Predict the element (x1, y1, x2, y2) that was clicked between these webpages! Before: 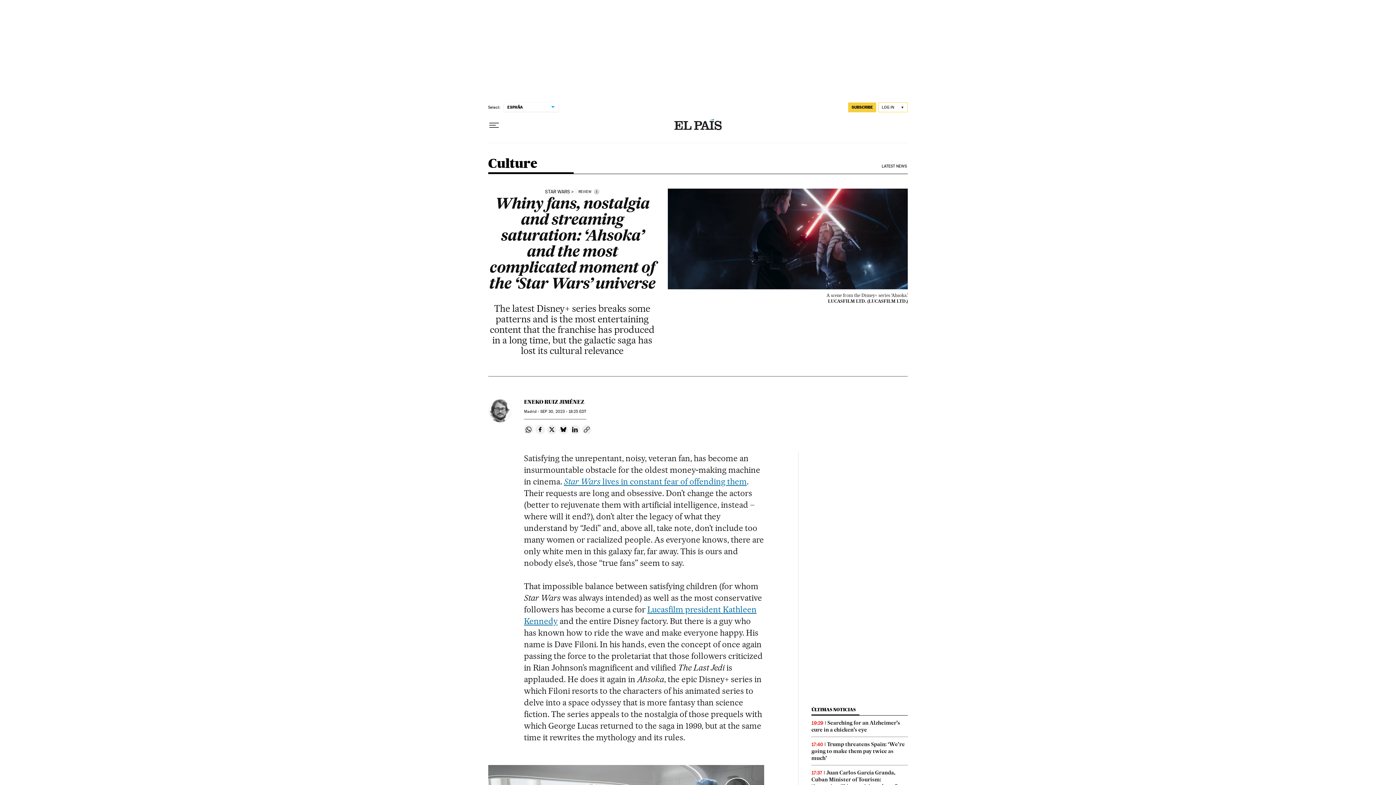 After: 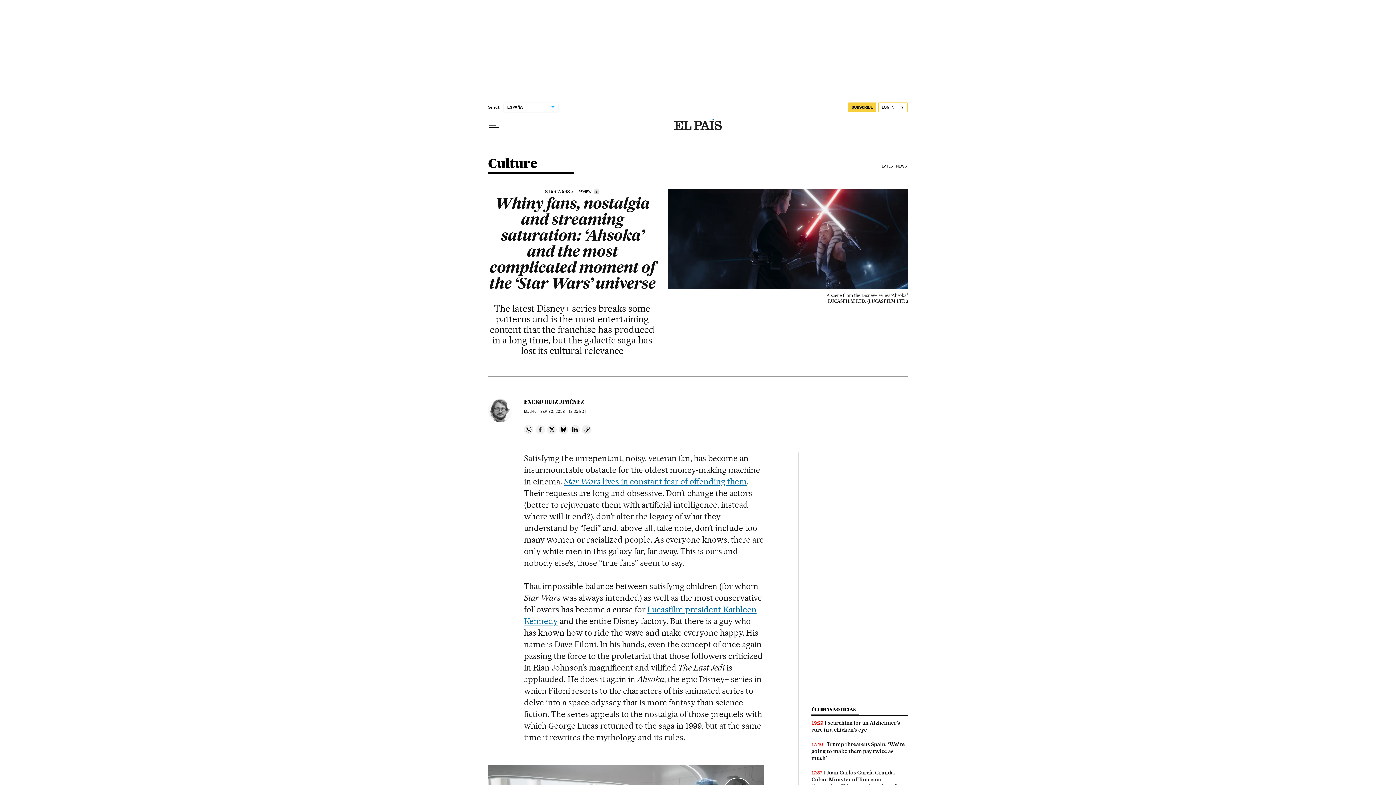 Action: bbox: (535, 425, 545, 434) label: Share on Facebook